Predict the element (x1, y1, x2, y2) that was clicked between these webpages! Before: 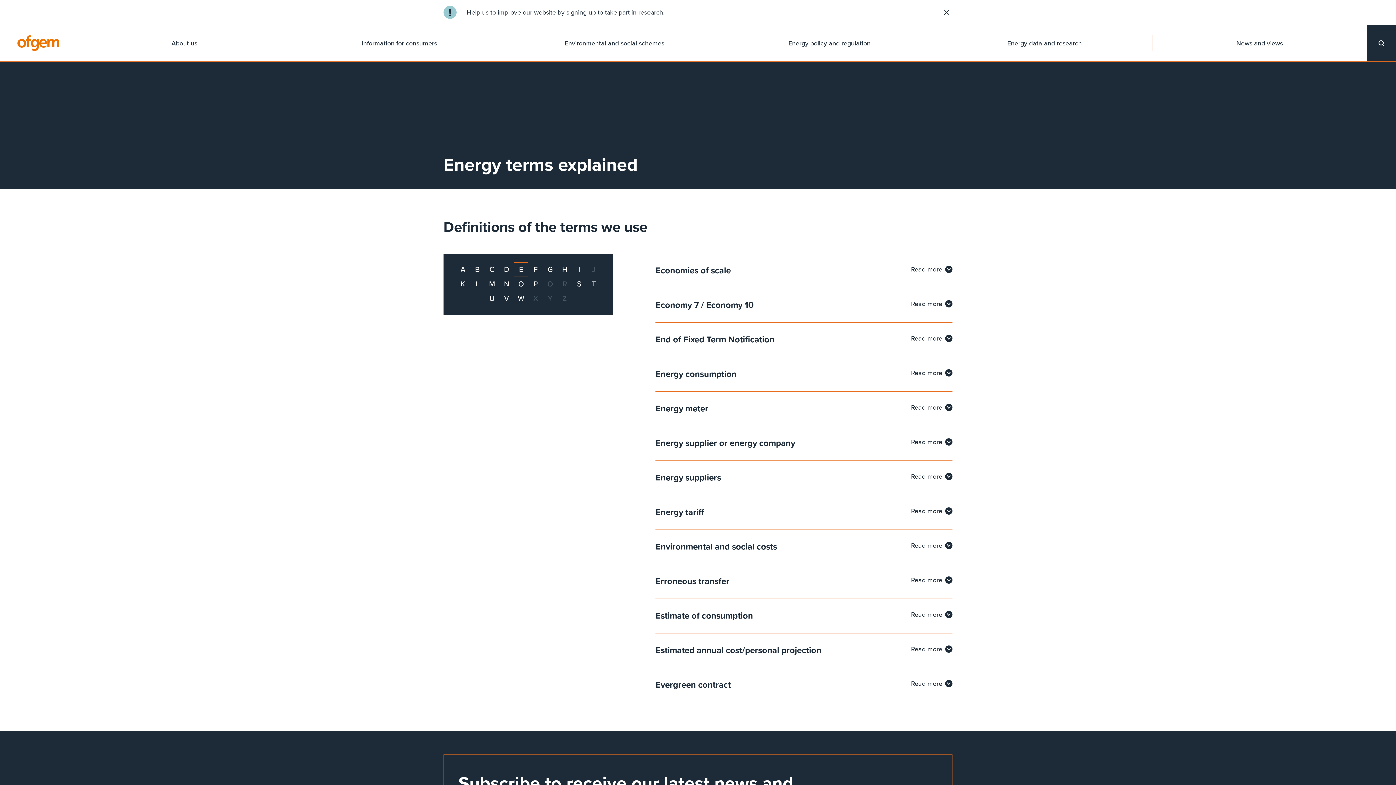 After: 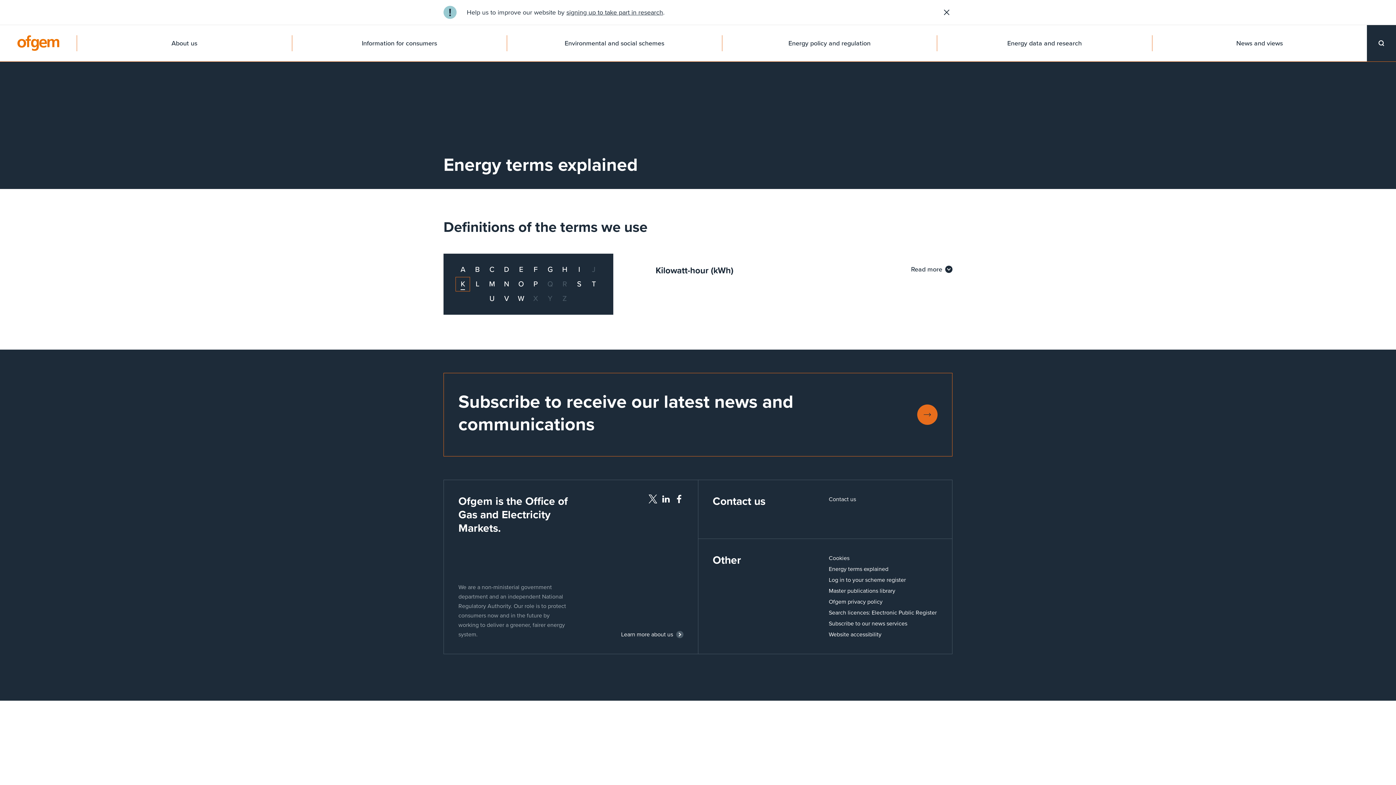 Action: bbox: (455, 277, 470, 291) label: K